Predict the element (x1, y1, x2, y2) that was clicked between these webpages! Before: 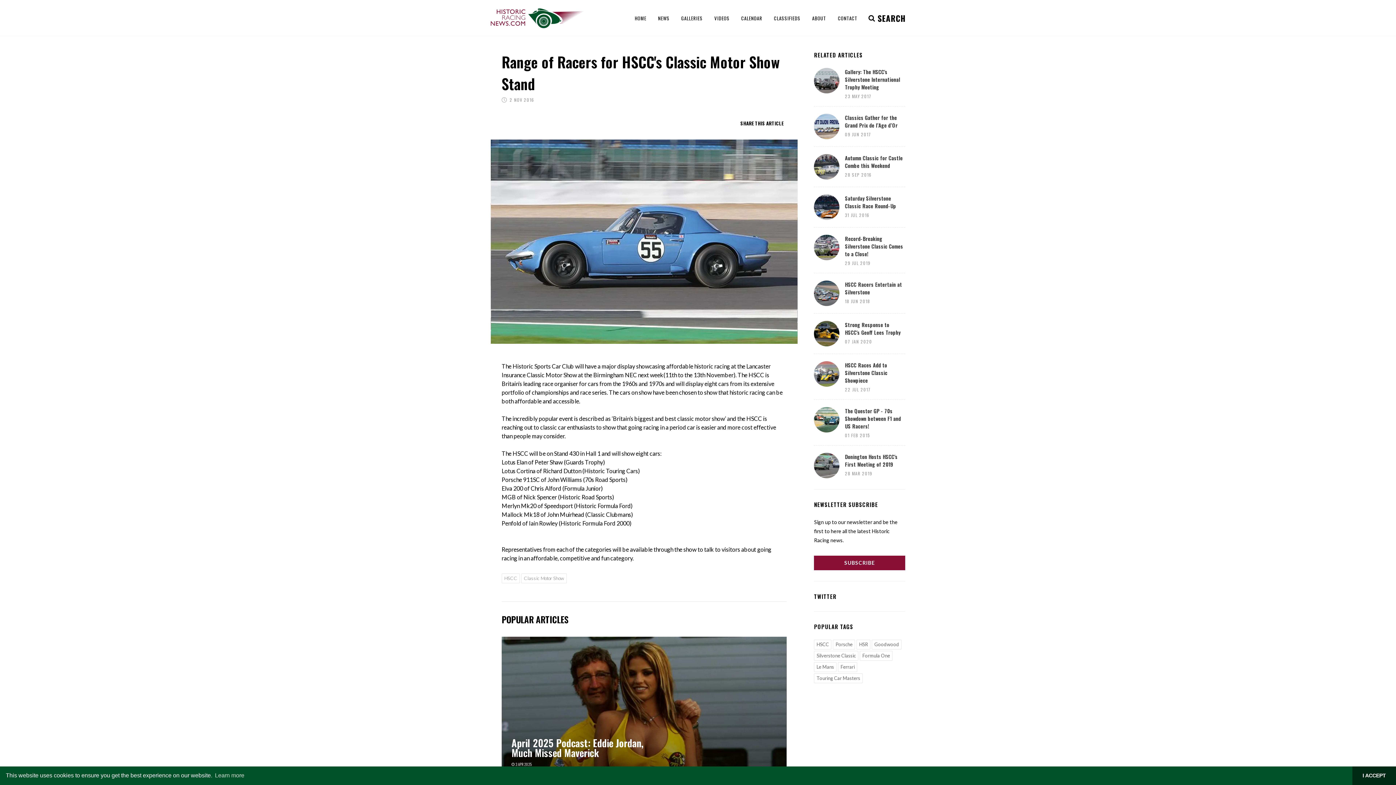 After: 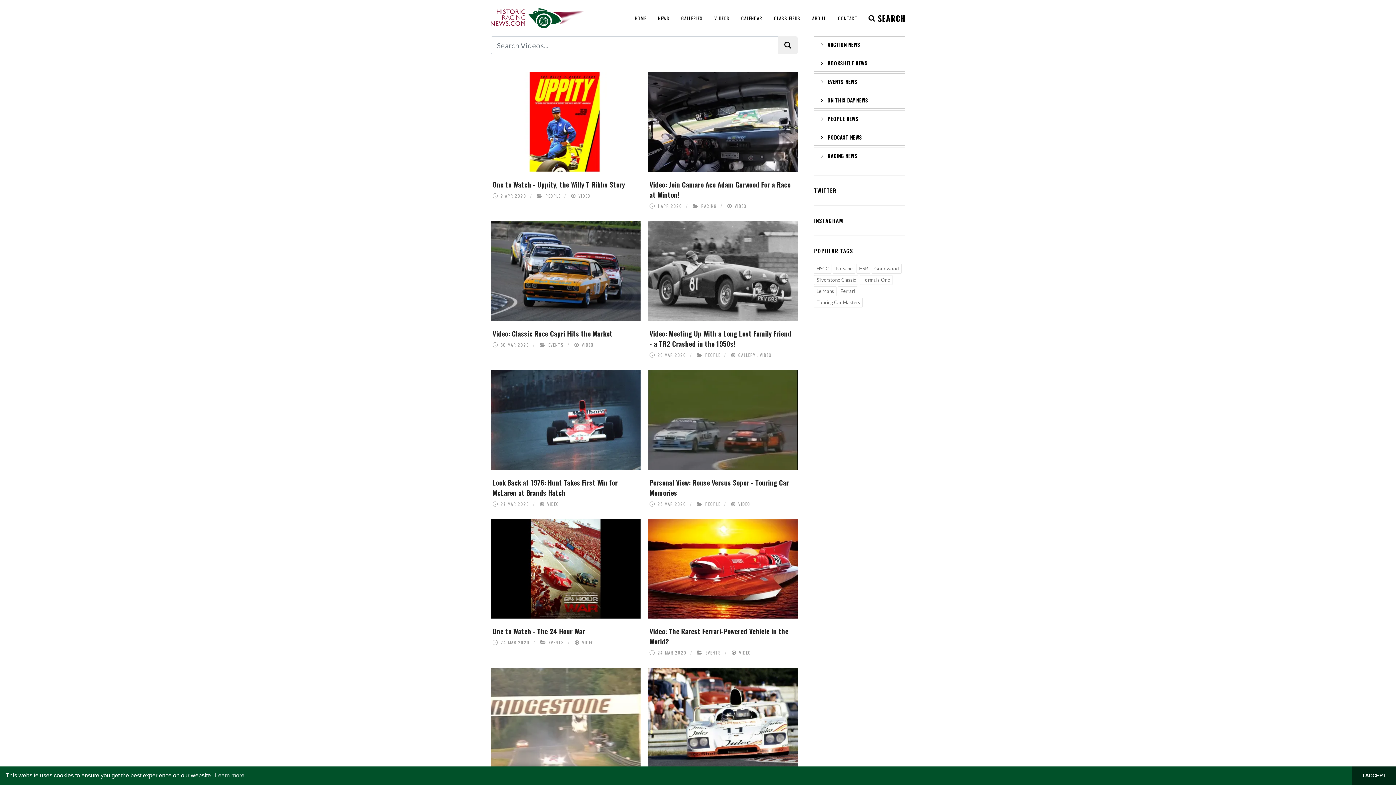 Action: label: VIDEOS bbox: (709, 0, 735, 36)